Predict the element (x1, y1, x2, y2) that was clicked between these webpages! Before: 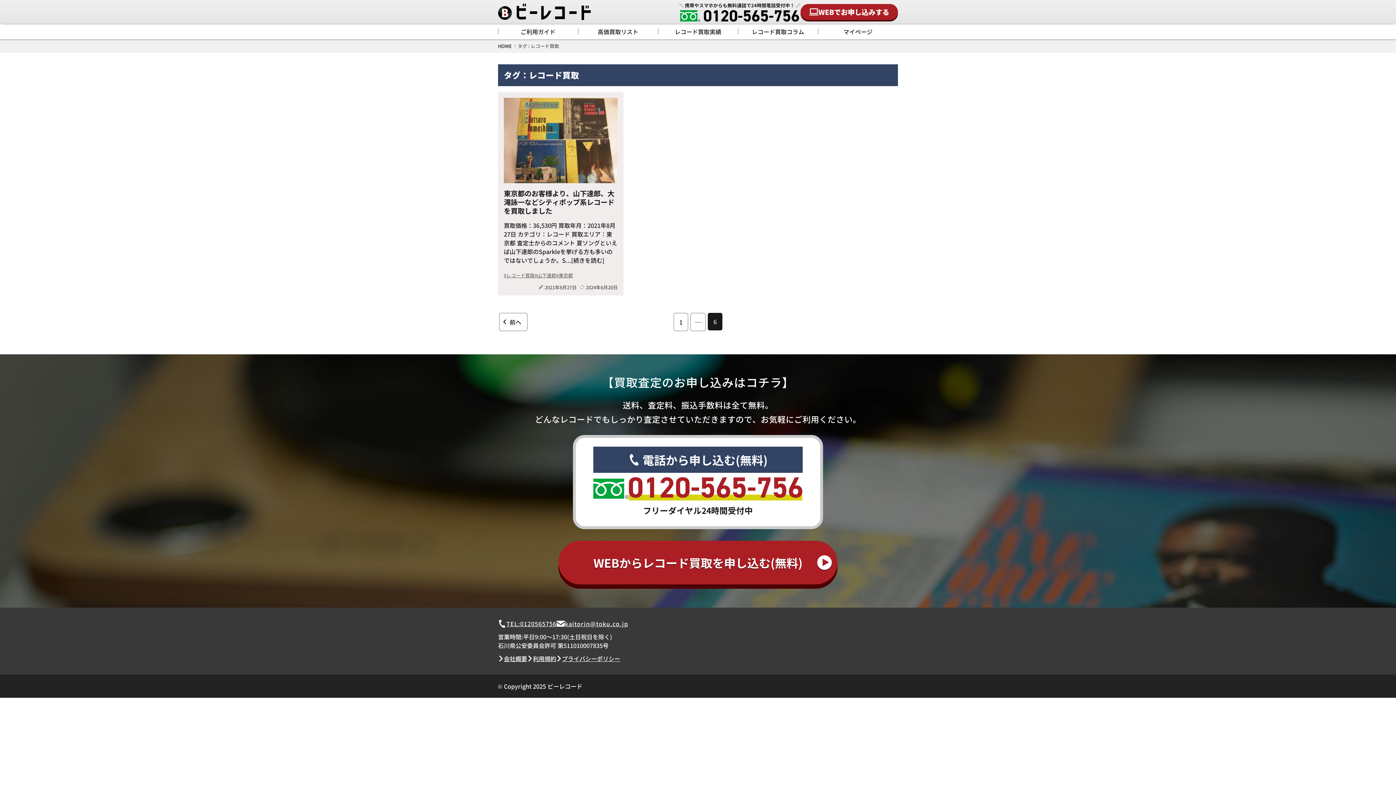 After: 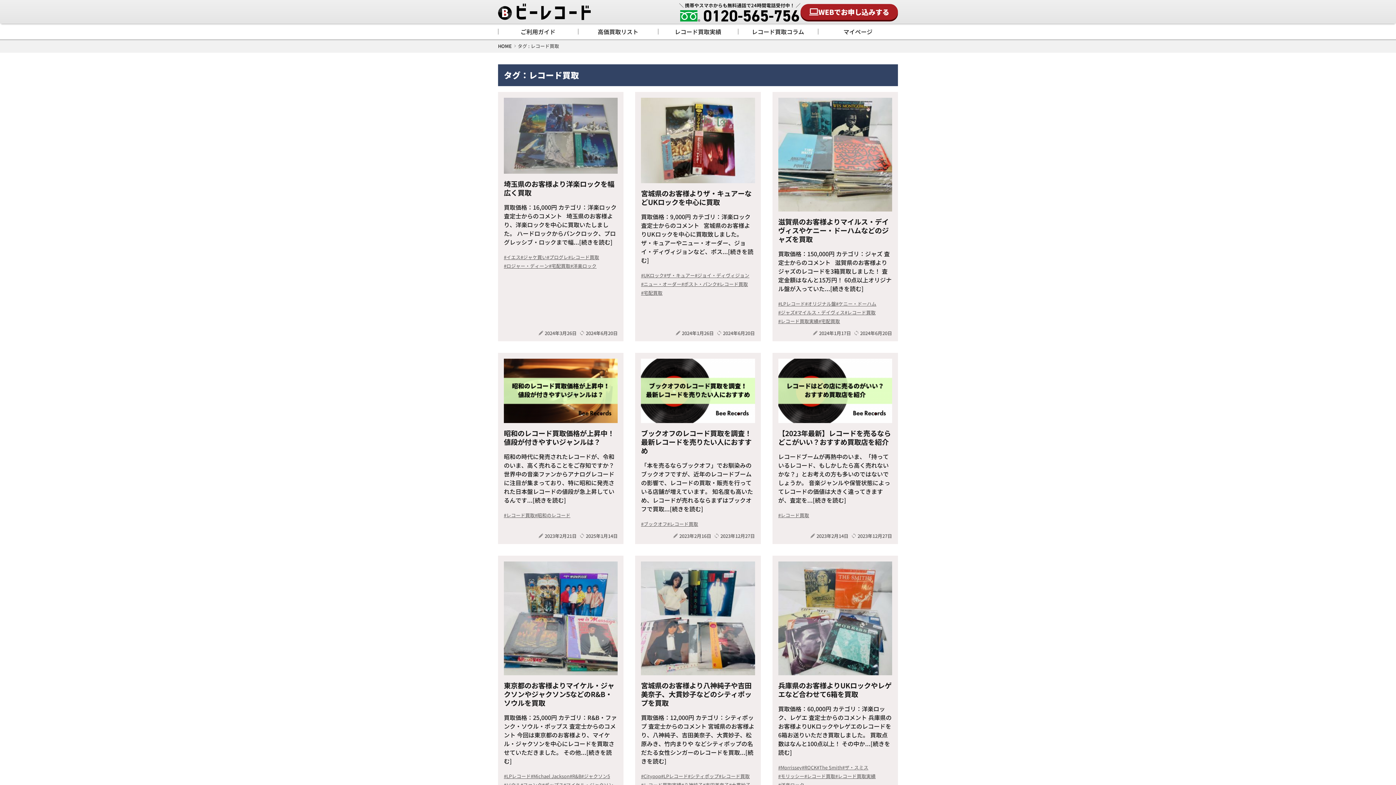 Action: bbox: (504, 271, 534, 278) label: レコード買取